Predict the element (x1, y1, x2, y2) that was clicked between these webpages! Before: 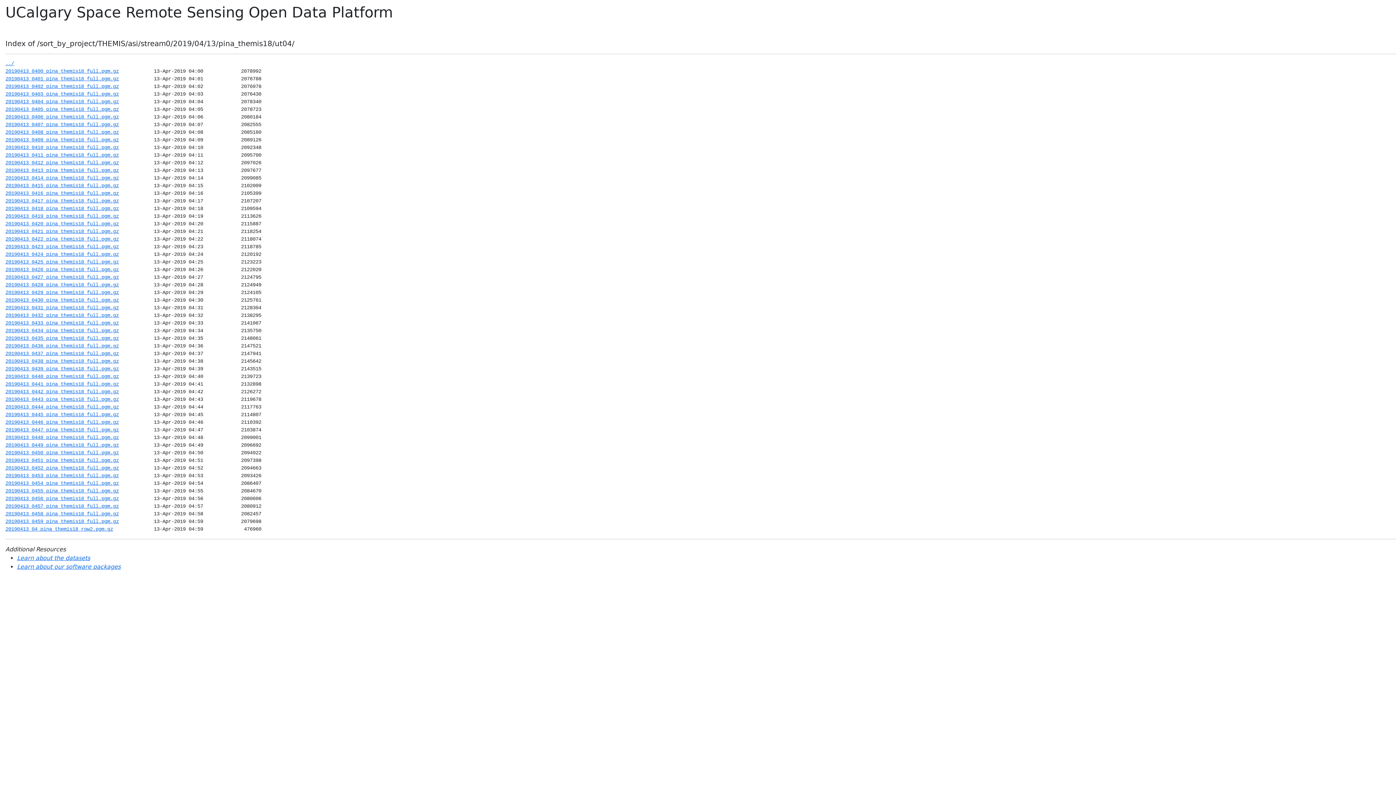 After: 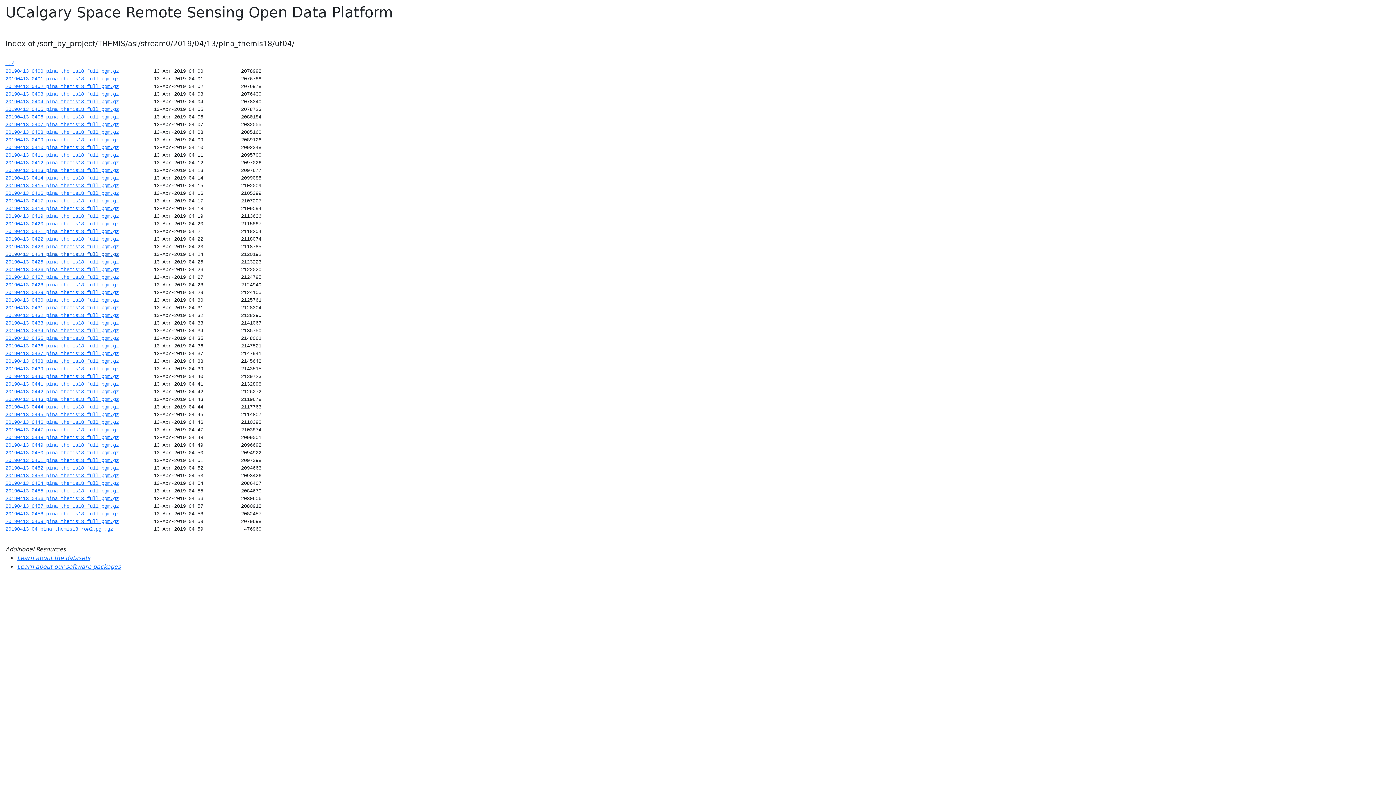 Action: bbox: (5, 251, 118, 257) label: 20190413_0424_pina_themis18_full.pgm.gz